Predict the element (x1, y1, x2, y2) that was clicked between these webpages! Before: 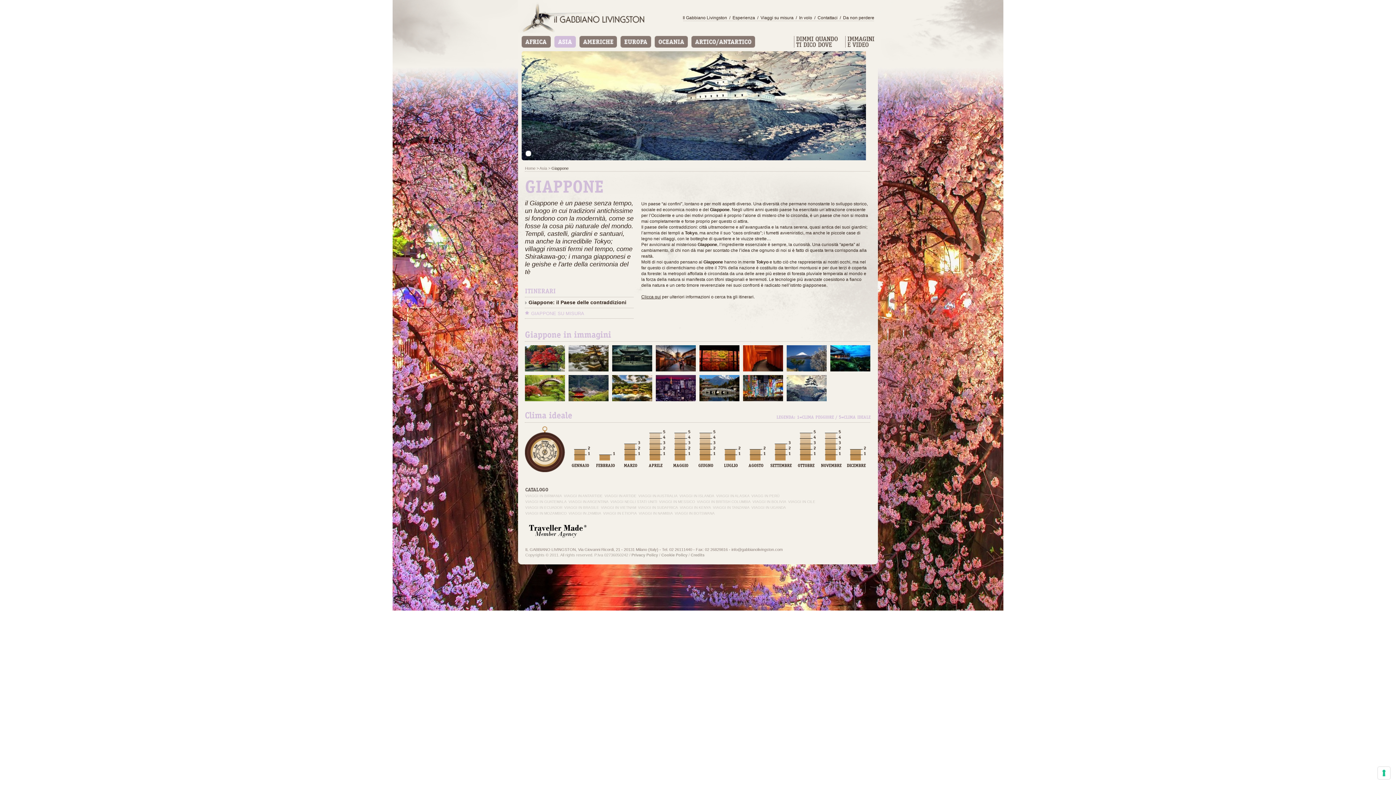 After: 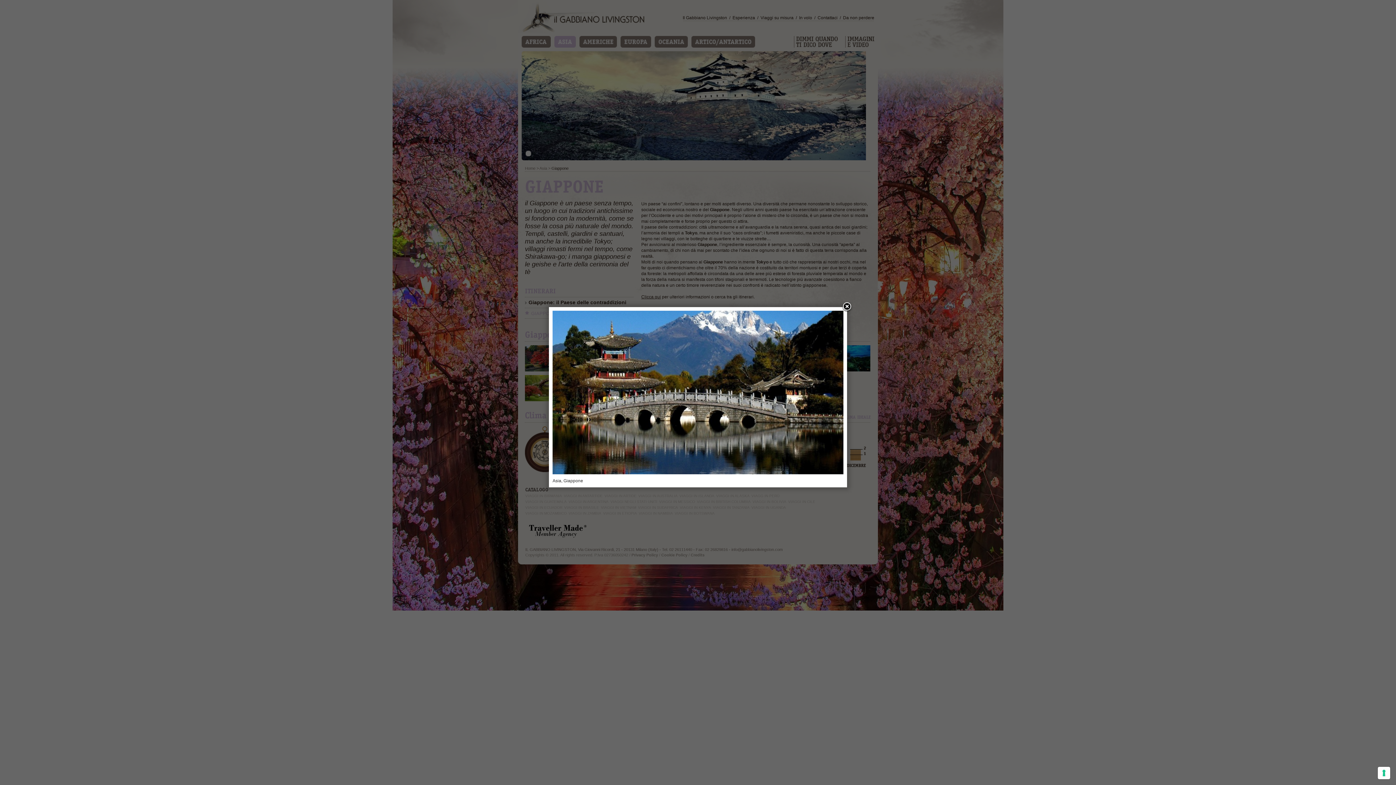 Action: bbox: (699, 375, 739, 401)